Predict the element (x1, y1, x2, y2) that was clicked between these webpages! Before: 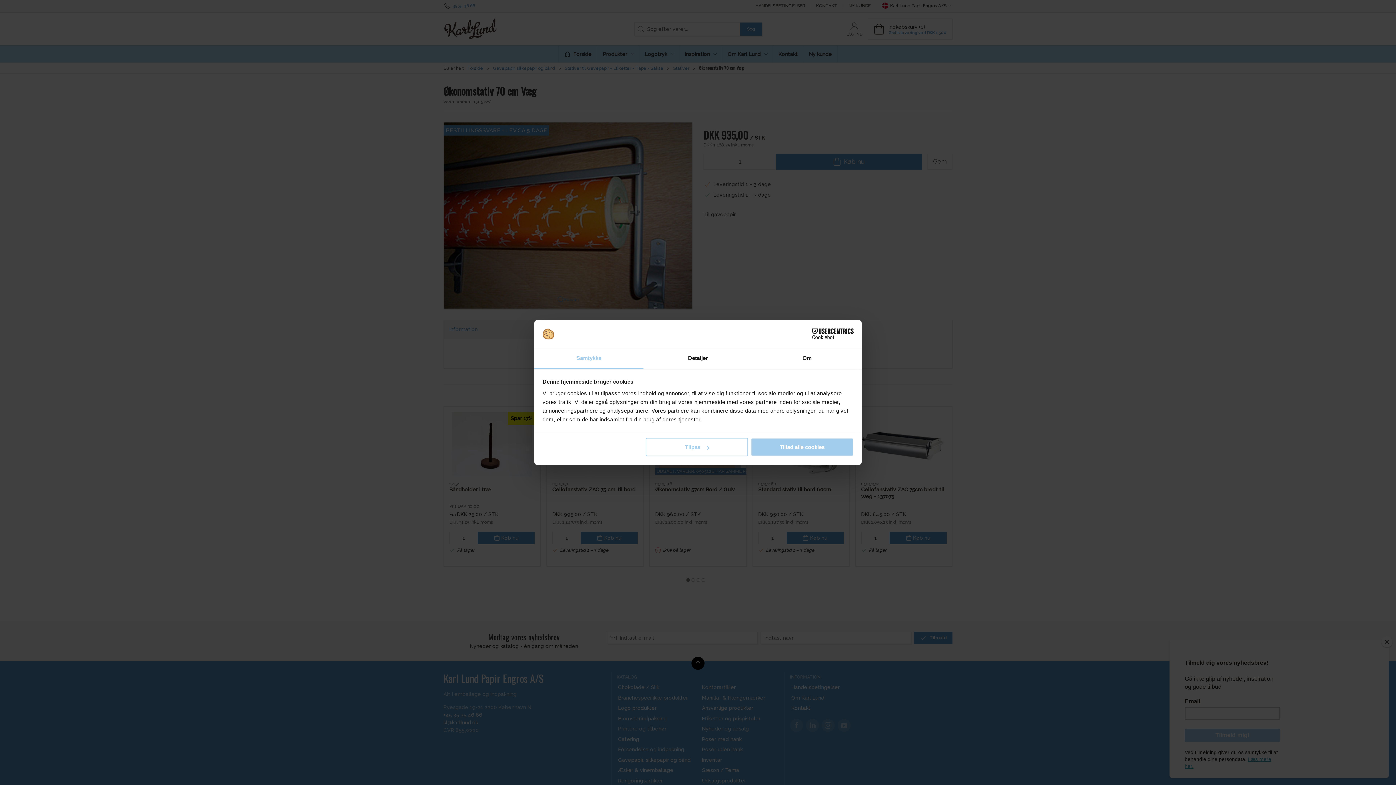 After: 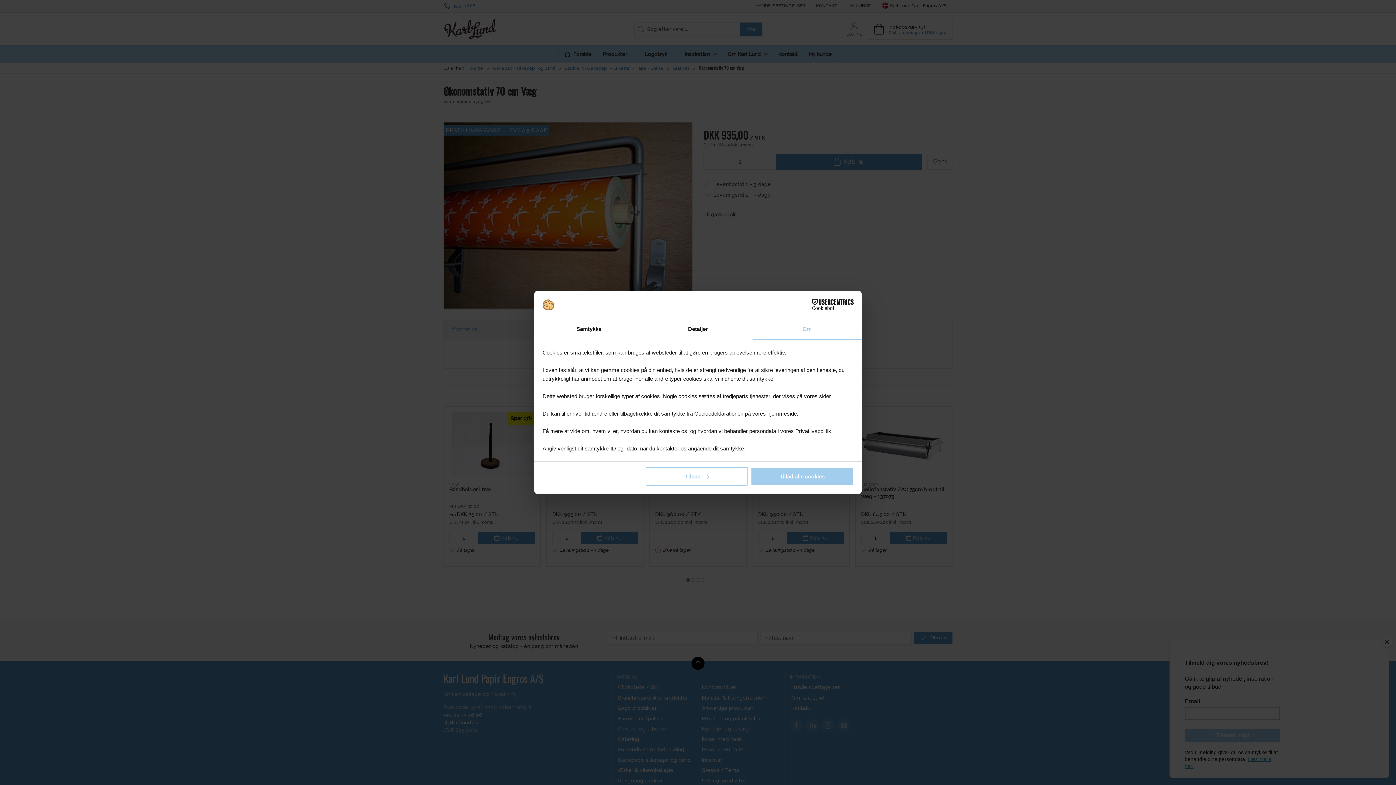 Action: bbox: (752, 348, 861, 369) label: Om